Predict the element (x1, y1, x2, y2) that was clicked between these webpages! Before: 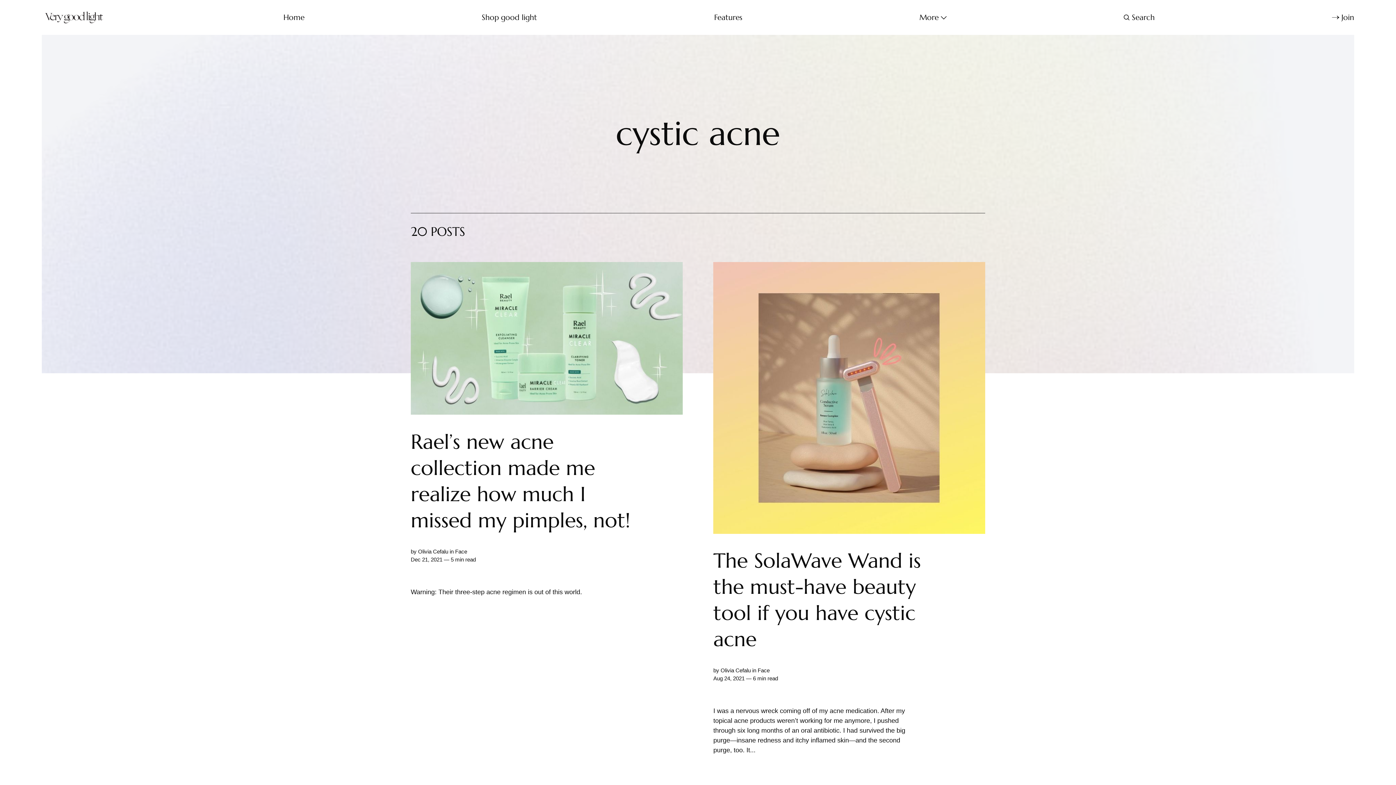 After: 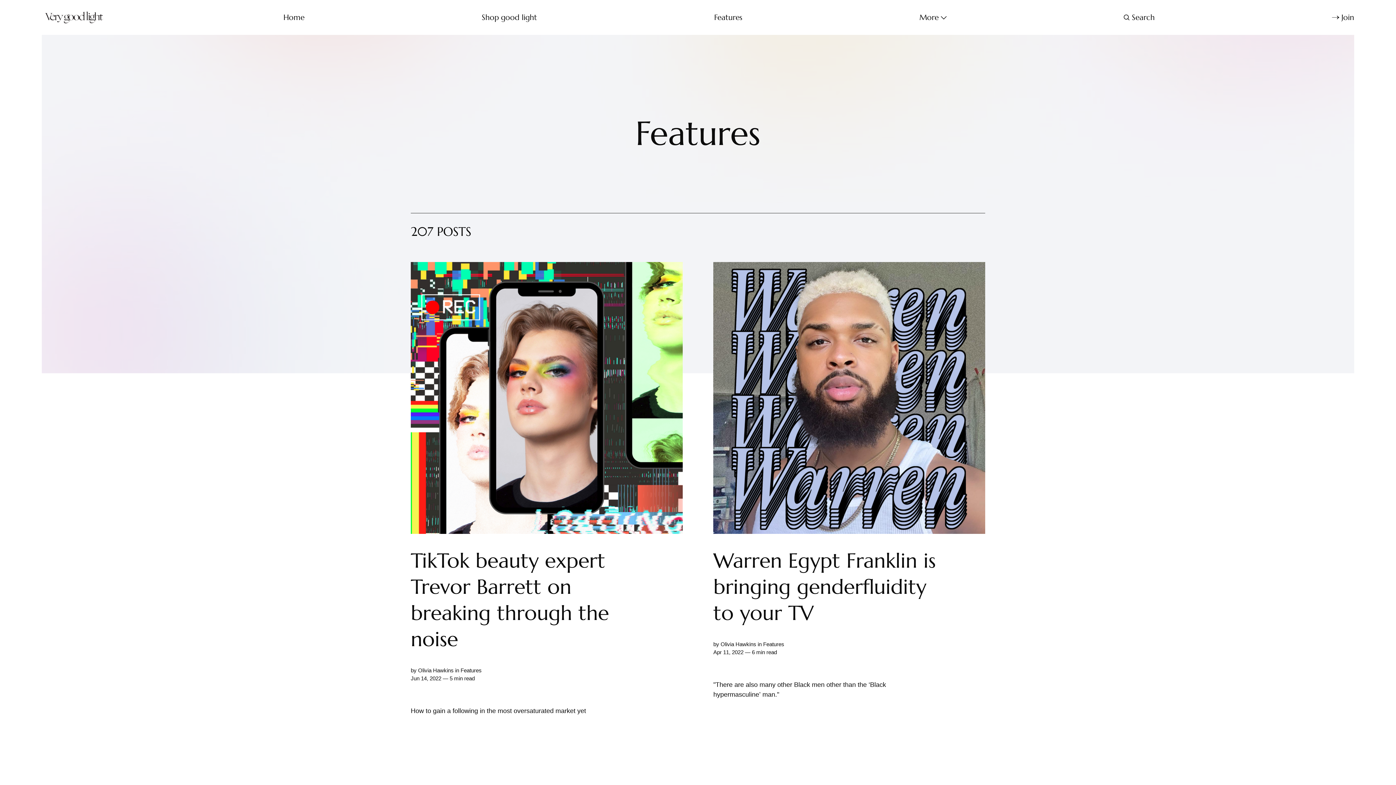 Action: bbox: (714, 11, 742, 23) label: Features